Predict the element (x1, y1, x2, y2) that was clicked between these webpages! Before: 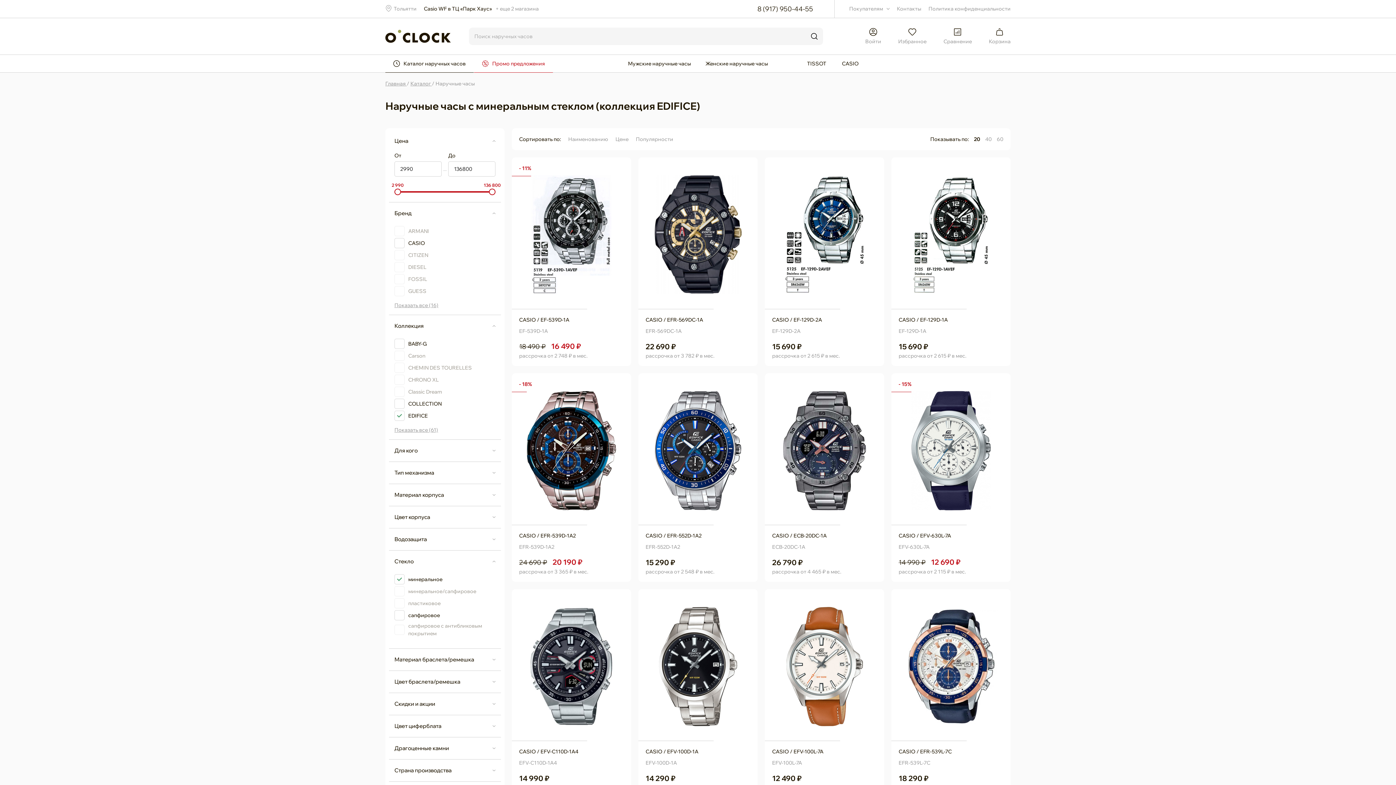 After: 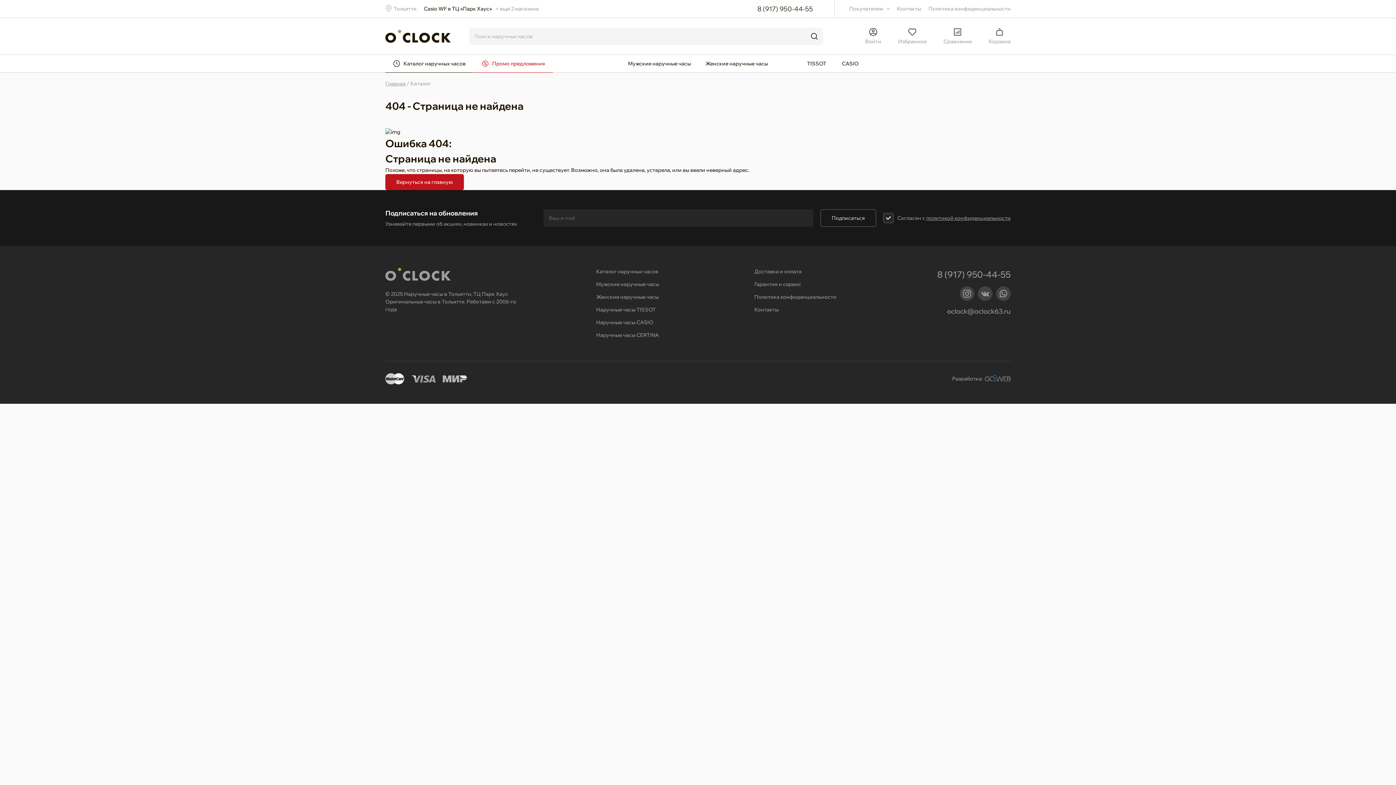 Action: label: CASIO bbox: (842, 60, 858, 67)